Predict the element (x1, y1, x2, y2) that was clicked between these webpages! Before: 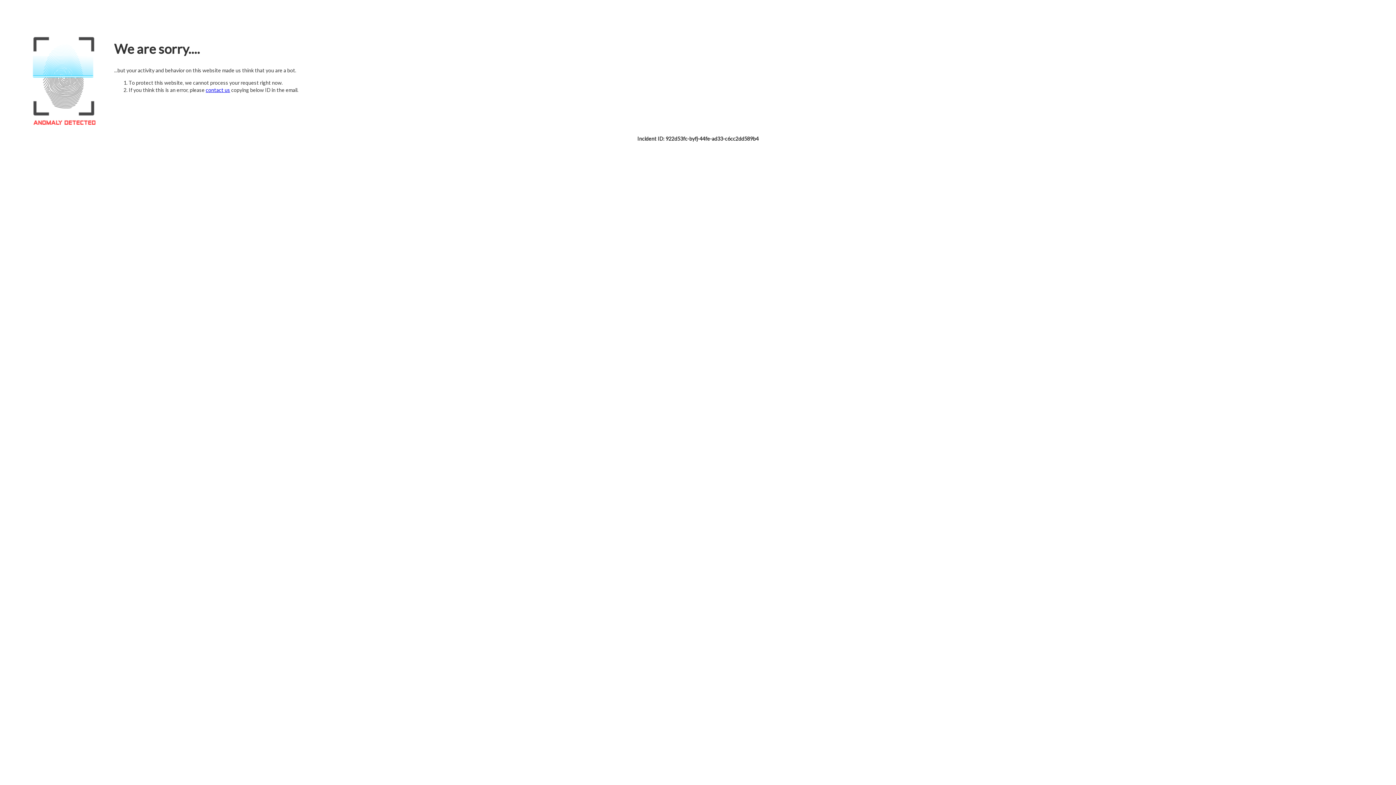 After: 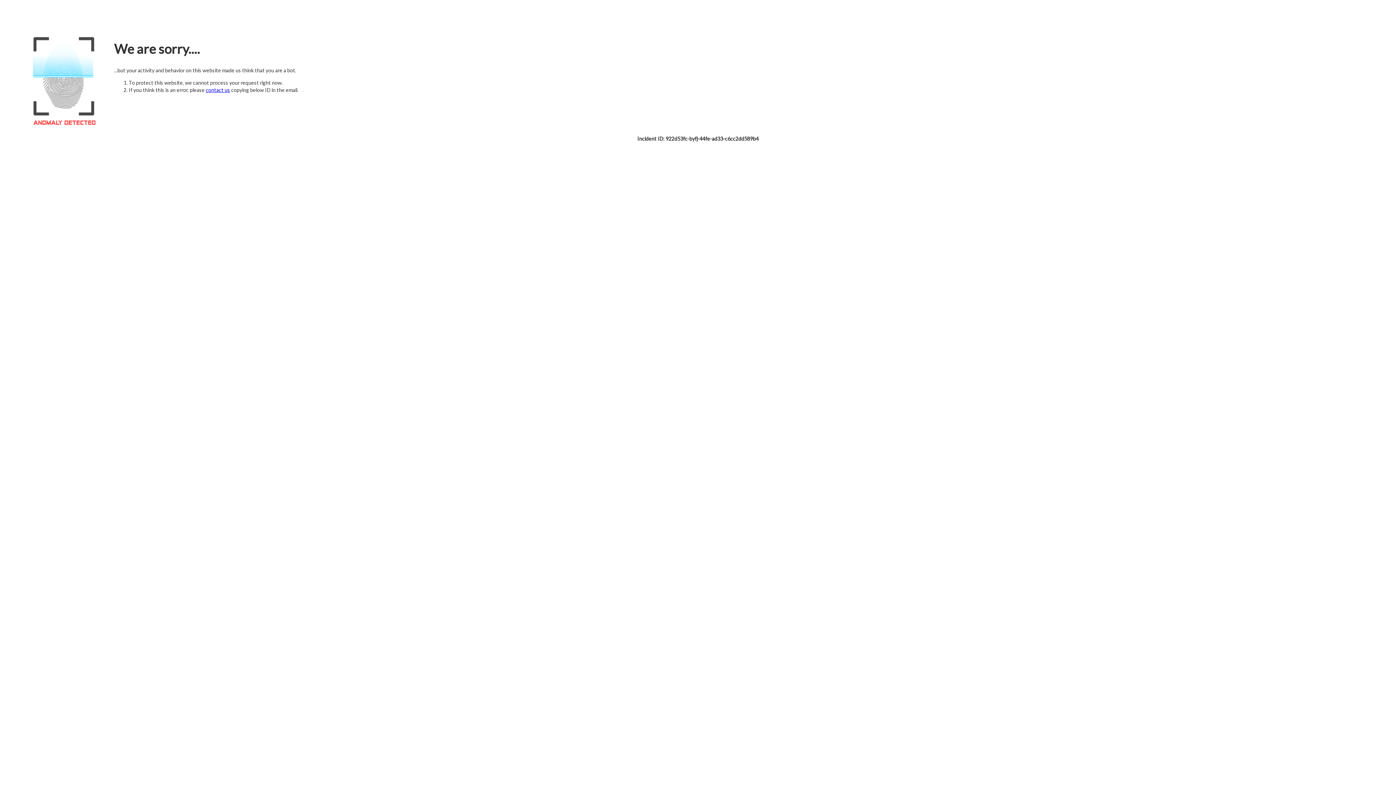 Action: label: contact us bbox: (205, 86, 230, 93)